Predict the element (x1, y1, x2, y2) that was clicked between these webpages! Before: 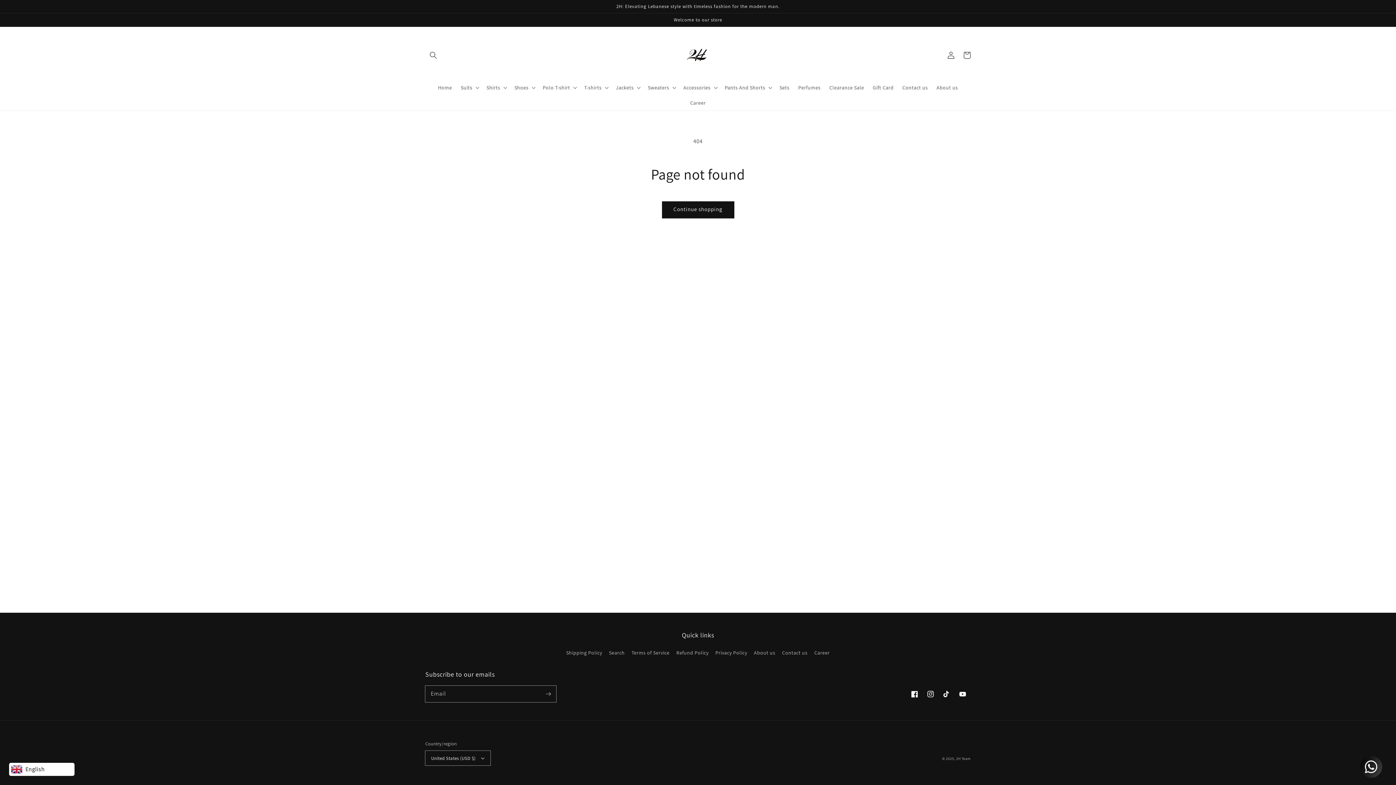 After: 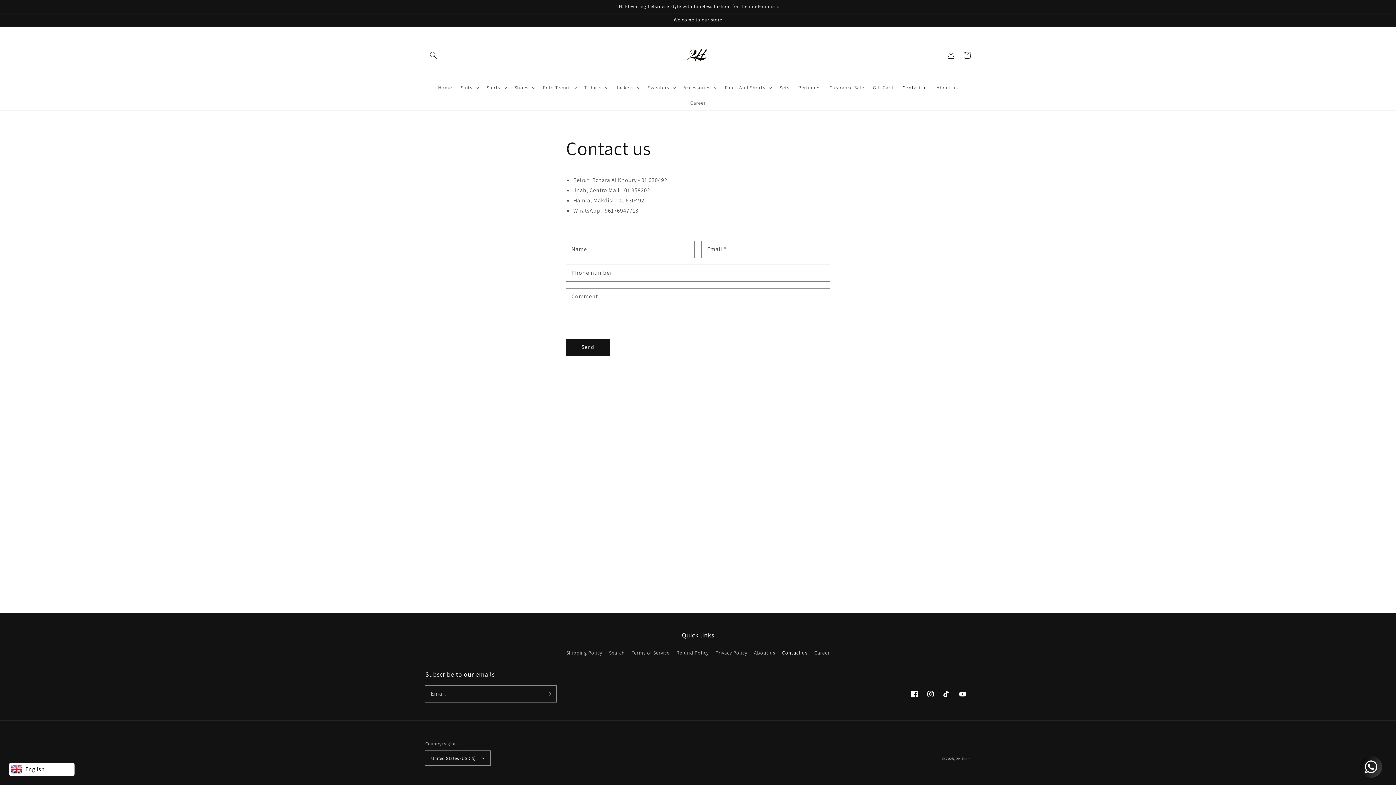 Action: bbox: (898, 79, 932, 95) label: Contact us